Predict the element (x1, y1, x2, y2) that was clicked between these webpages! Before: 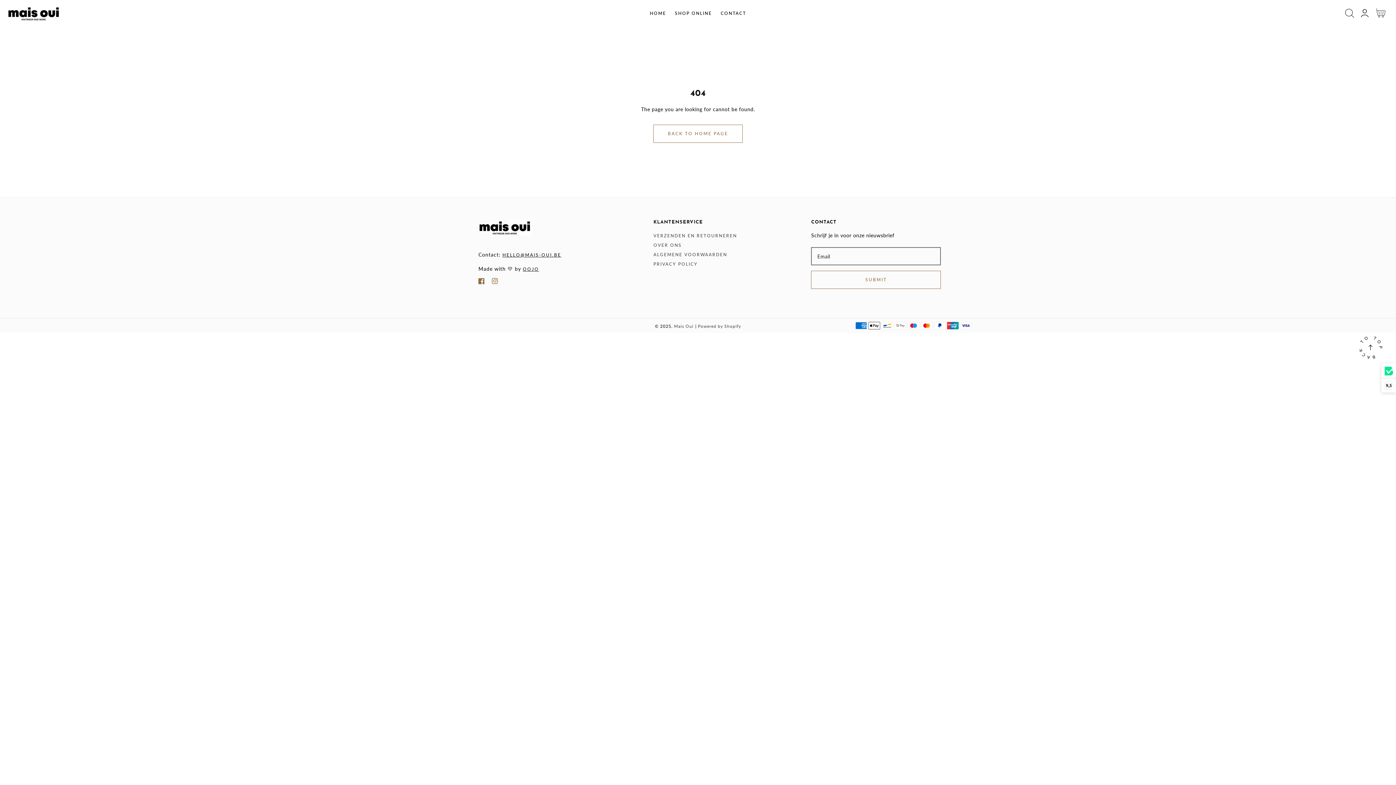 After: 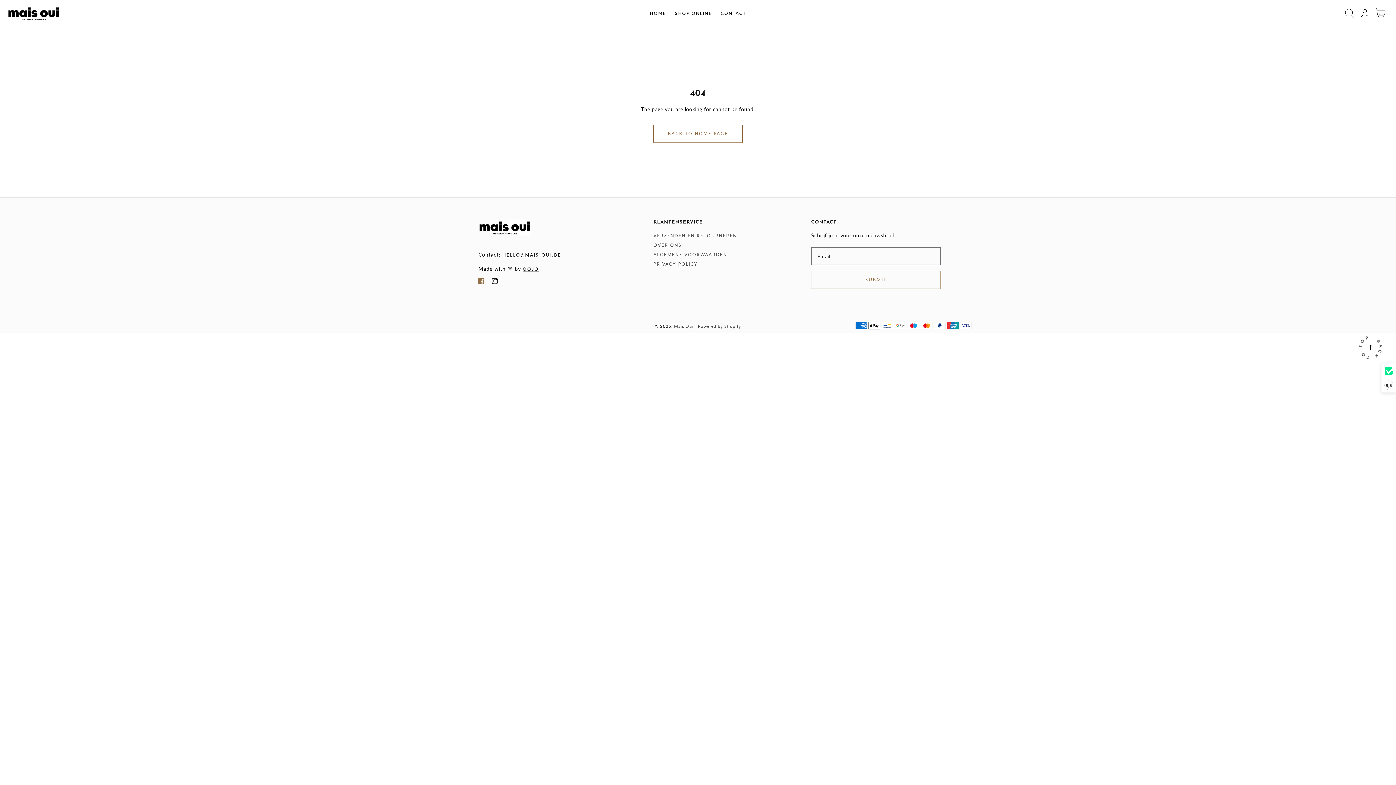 Action: label: instagram bbox: (492, 277, 498, 286)